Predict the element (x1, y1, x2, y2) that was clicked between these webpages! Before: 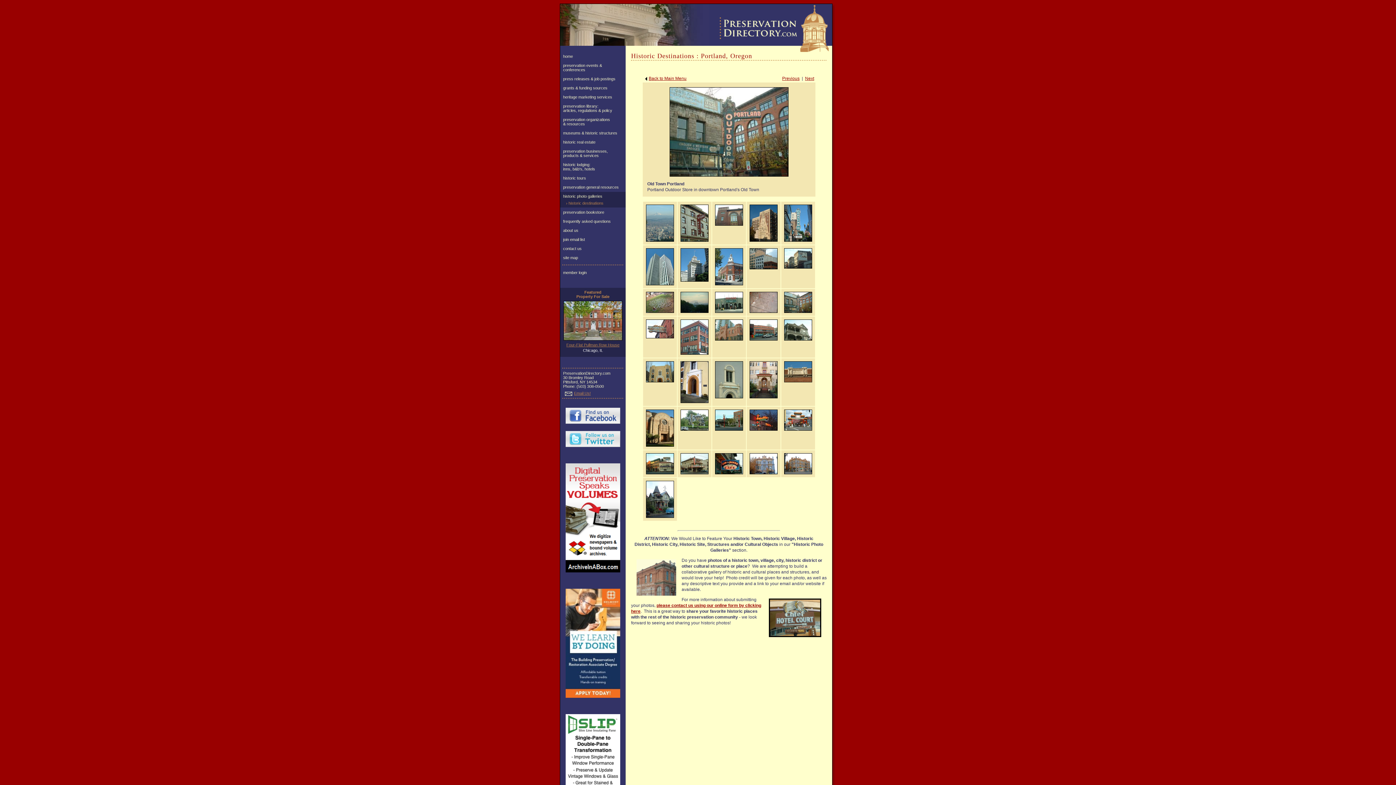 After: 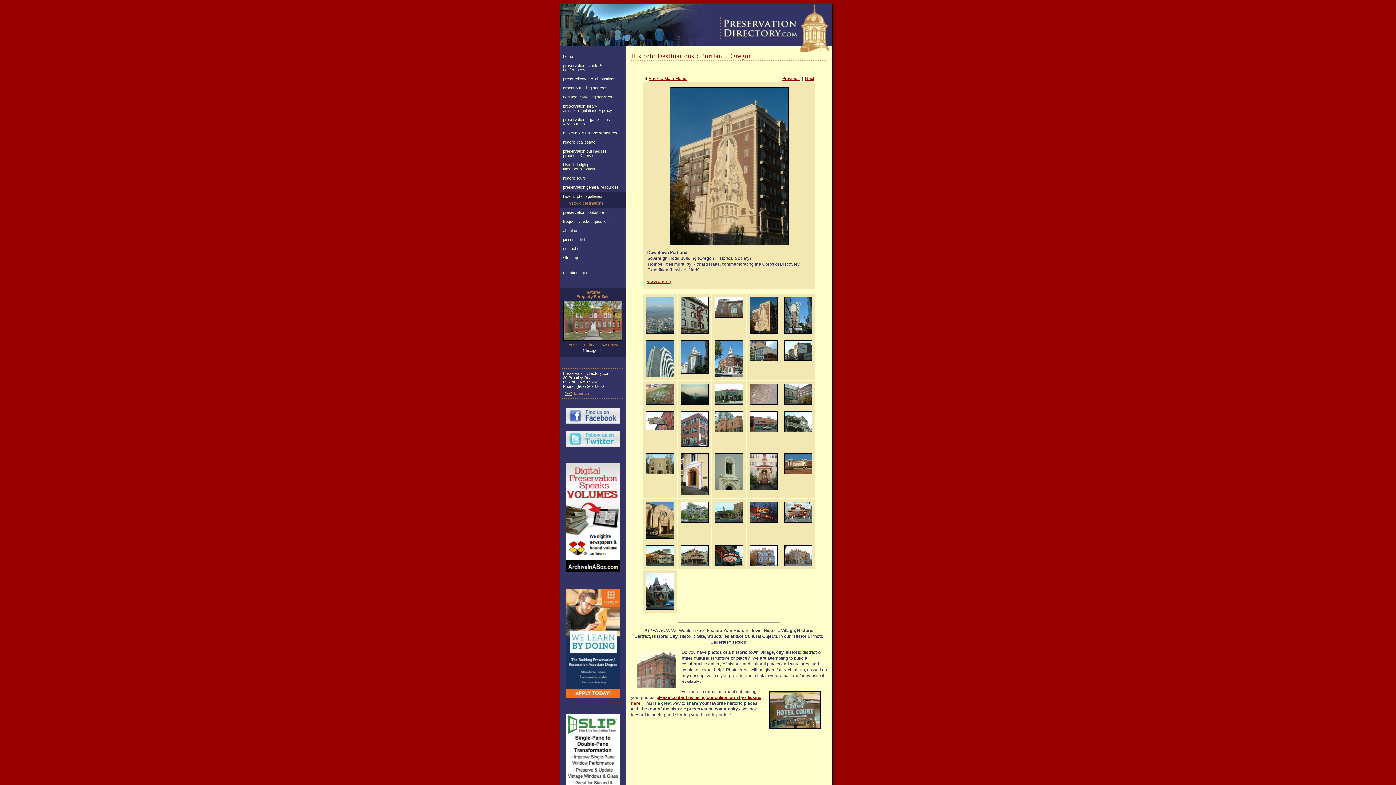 Action: bbox: (749, 237, 777, 242)